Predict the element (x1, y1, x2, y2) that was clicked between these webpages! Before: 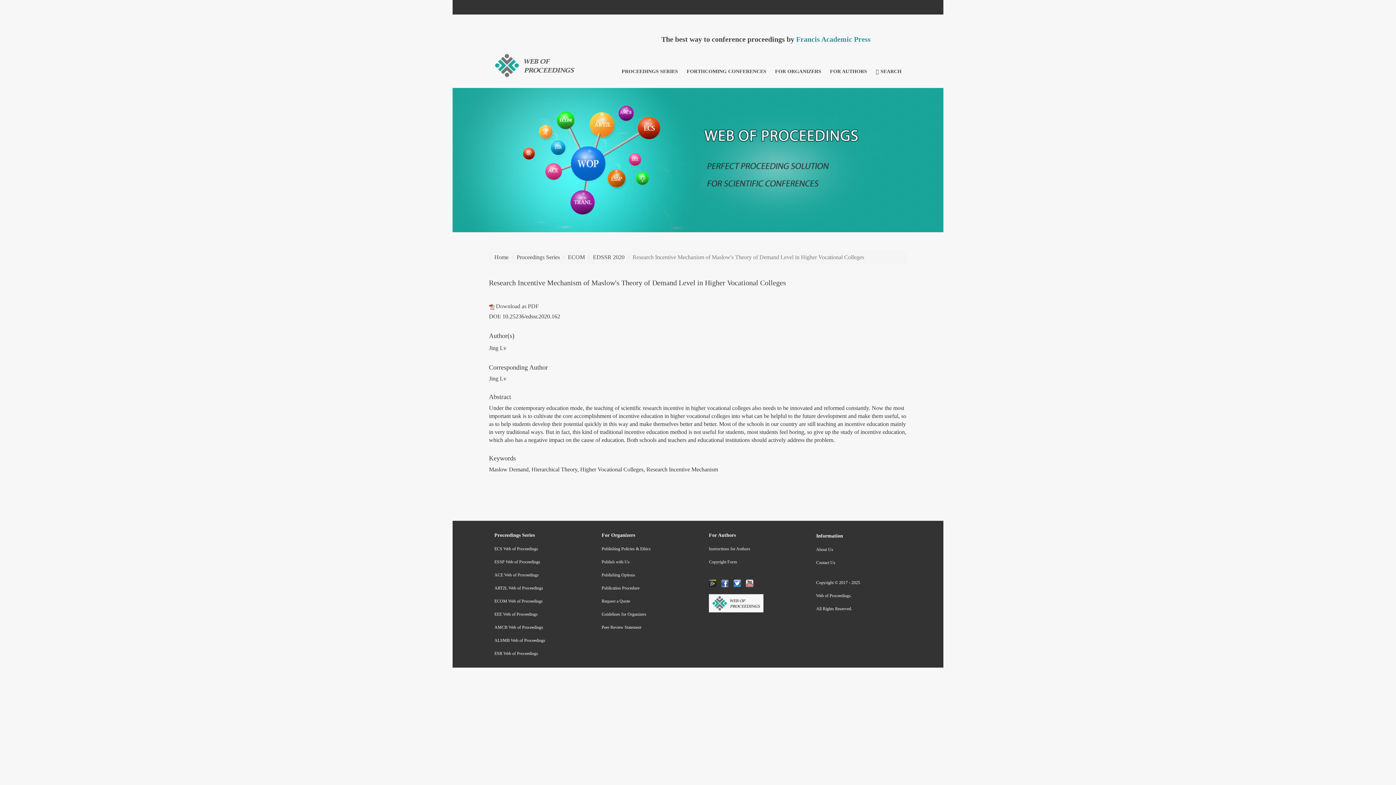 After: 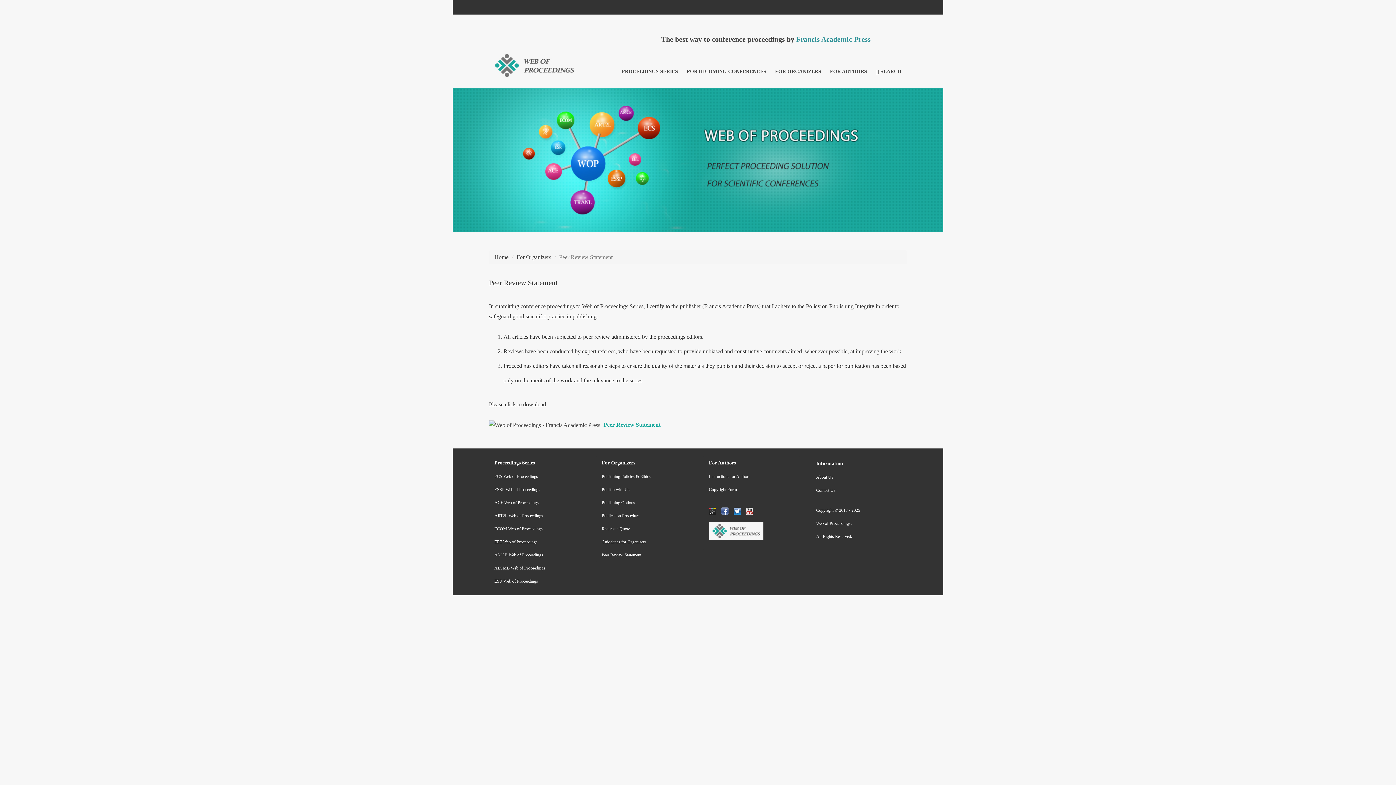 Action: bbox: (596, 621, 692, 634) label: Peer Review Statement